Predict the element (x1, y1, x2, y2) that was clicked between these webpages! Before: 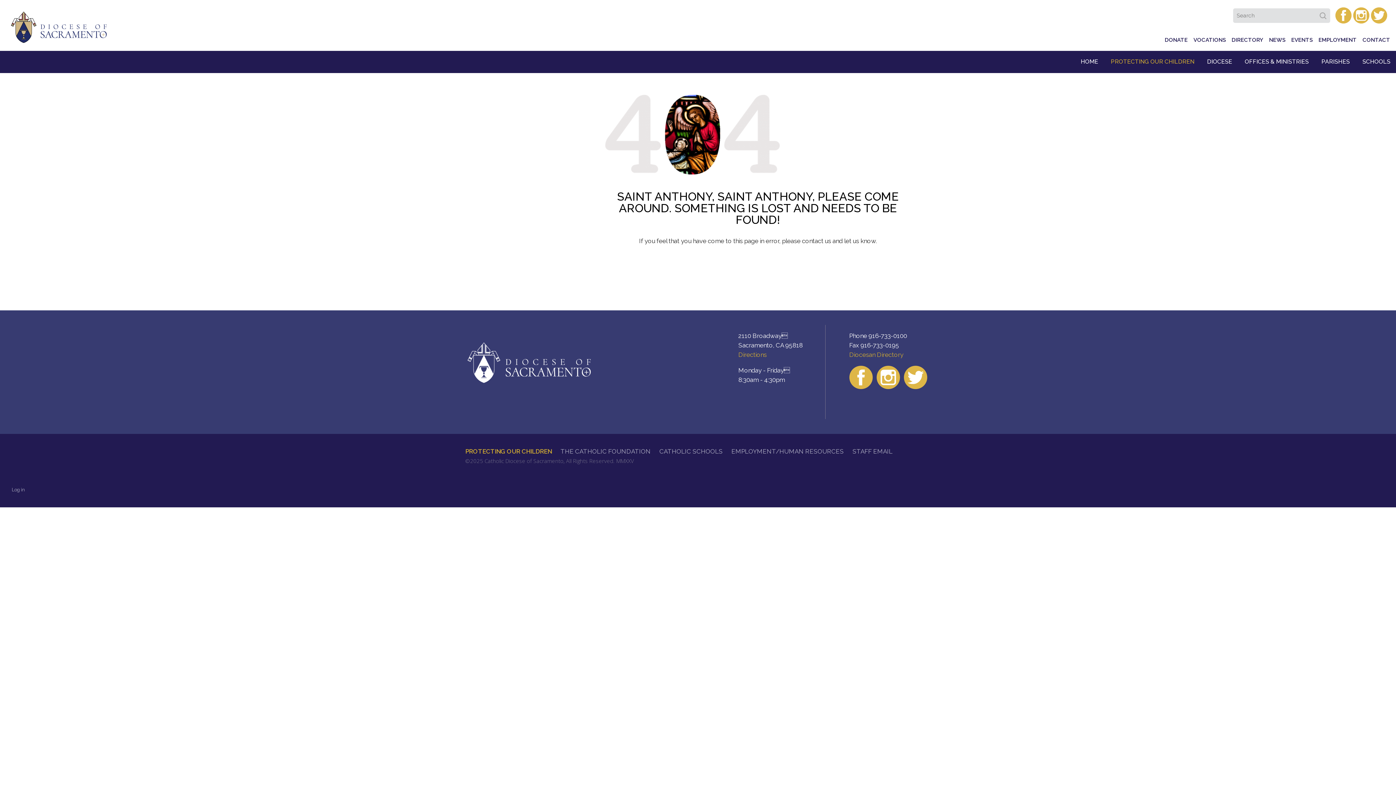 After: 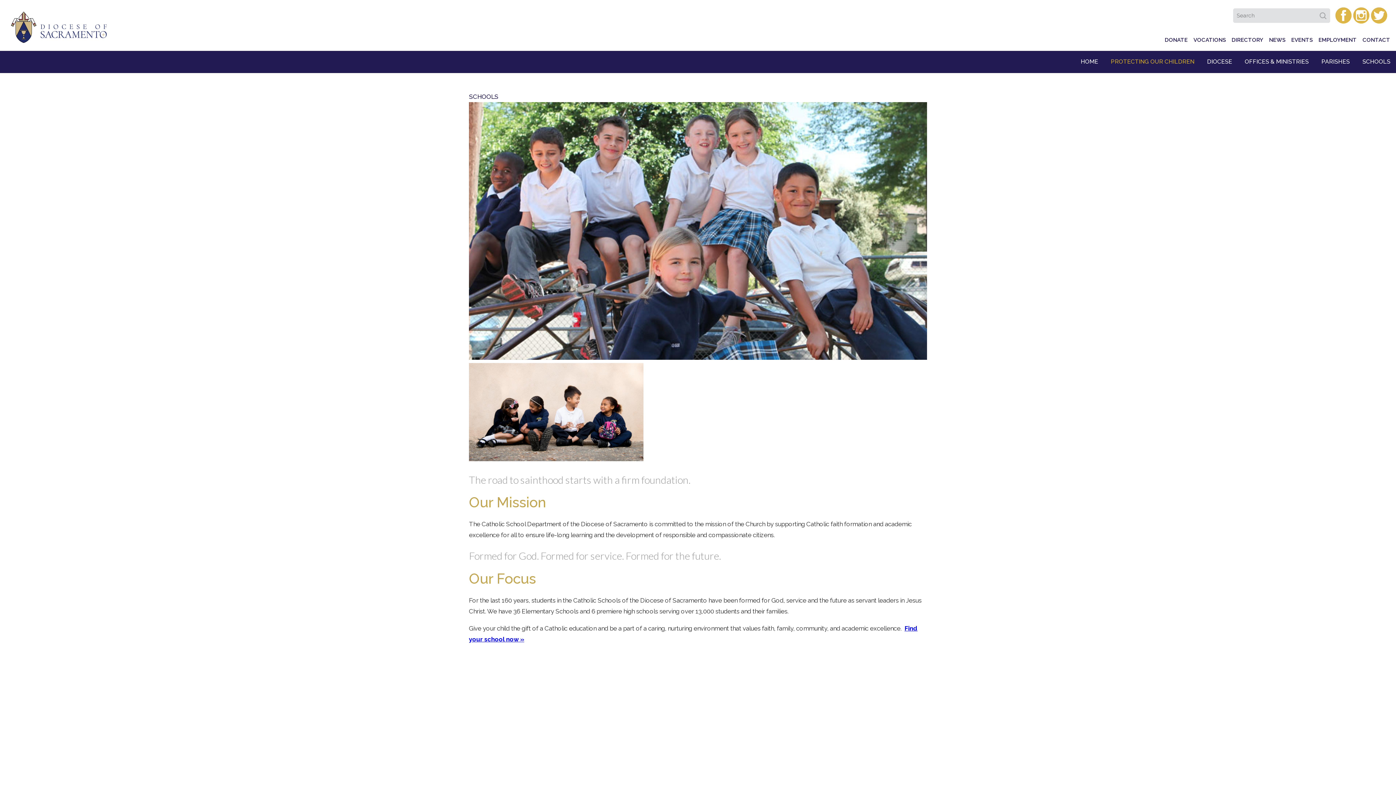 Action: label: CATHOLIC SCHOOLS bbox: (659, 447, 722, 455)